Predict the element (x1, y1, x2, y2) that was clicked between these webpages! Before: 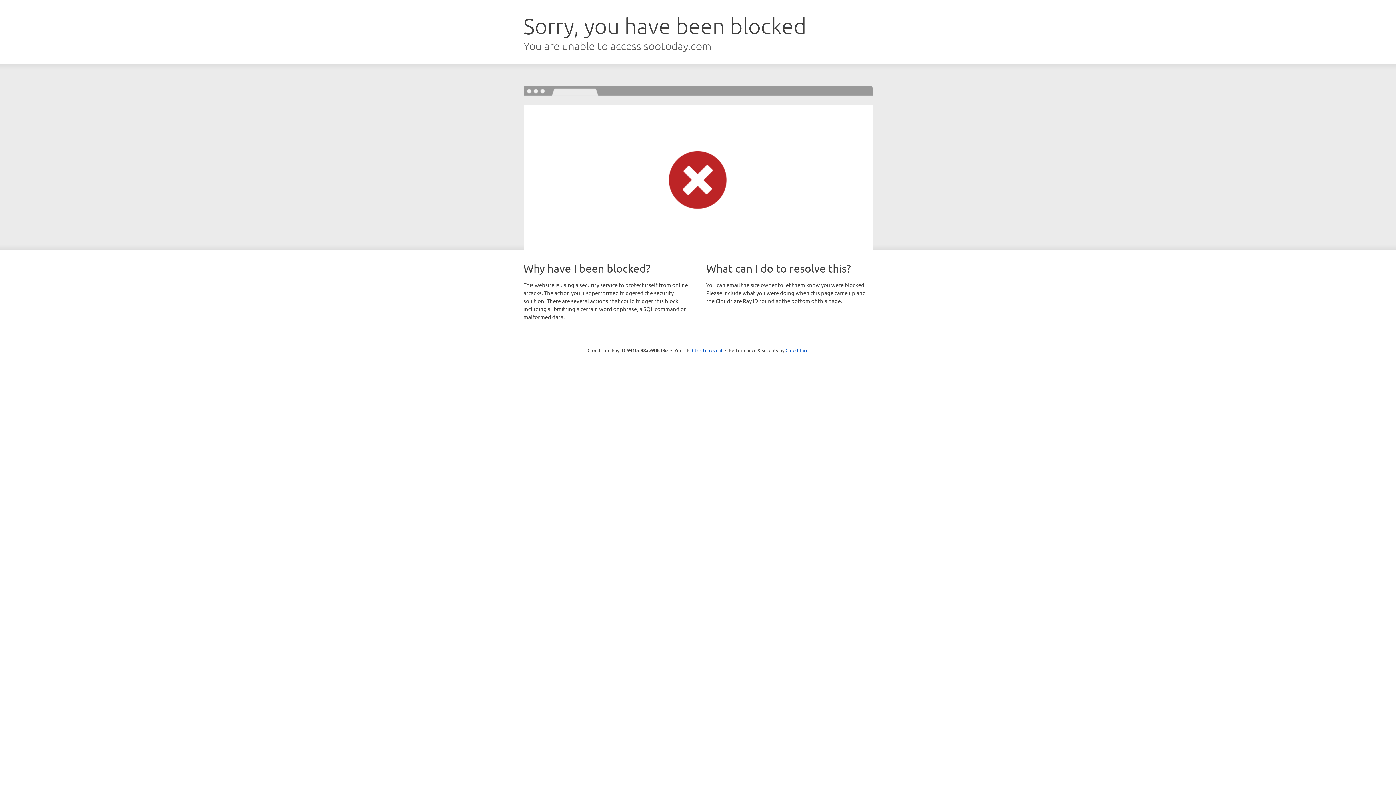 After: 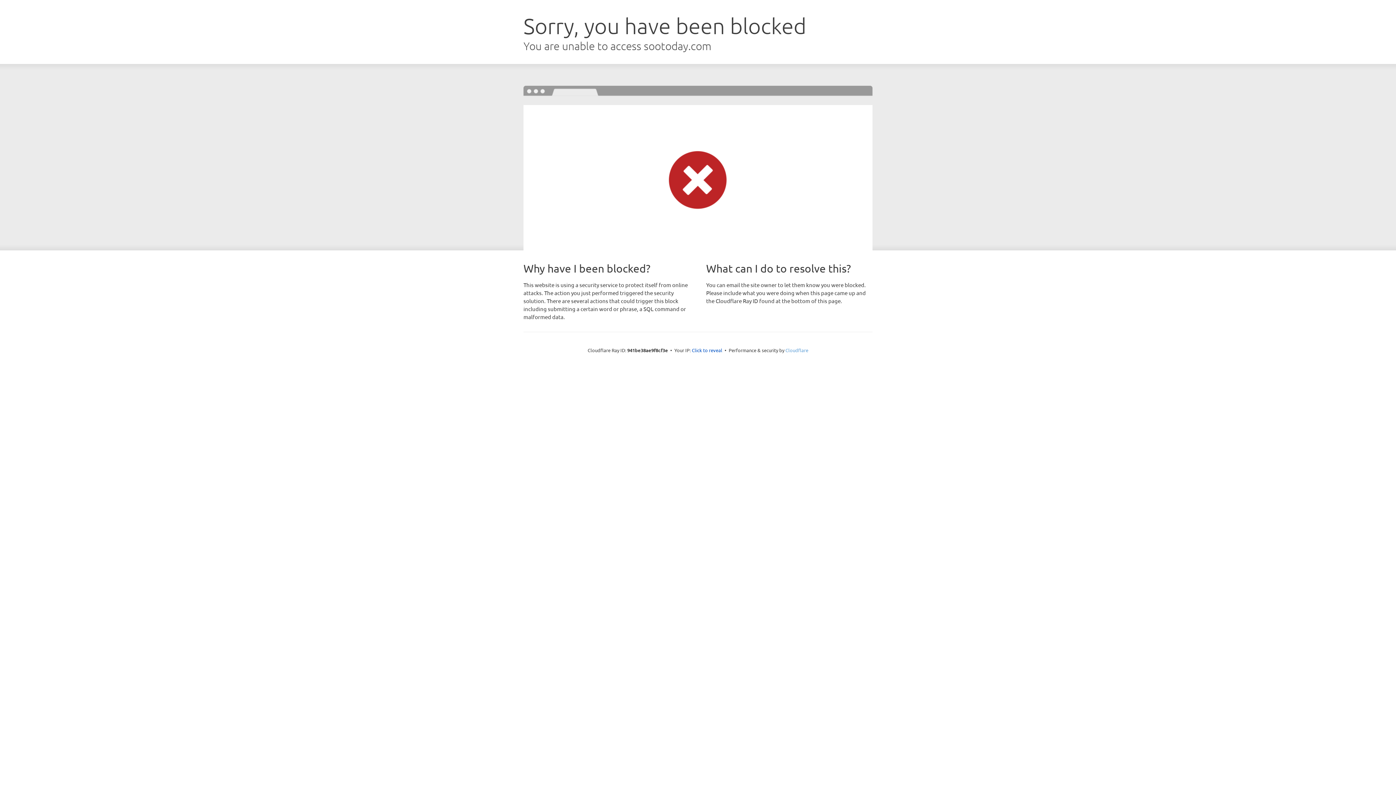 Action: label: Cloudflare bbox: (785, 347, 808, 353)